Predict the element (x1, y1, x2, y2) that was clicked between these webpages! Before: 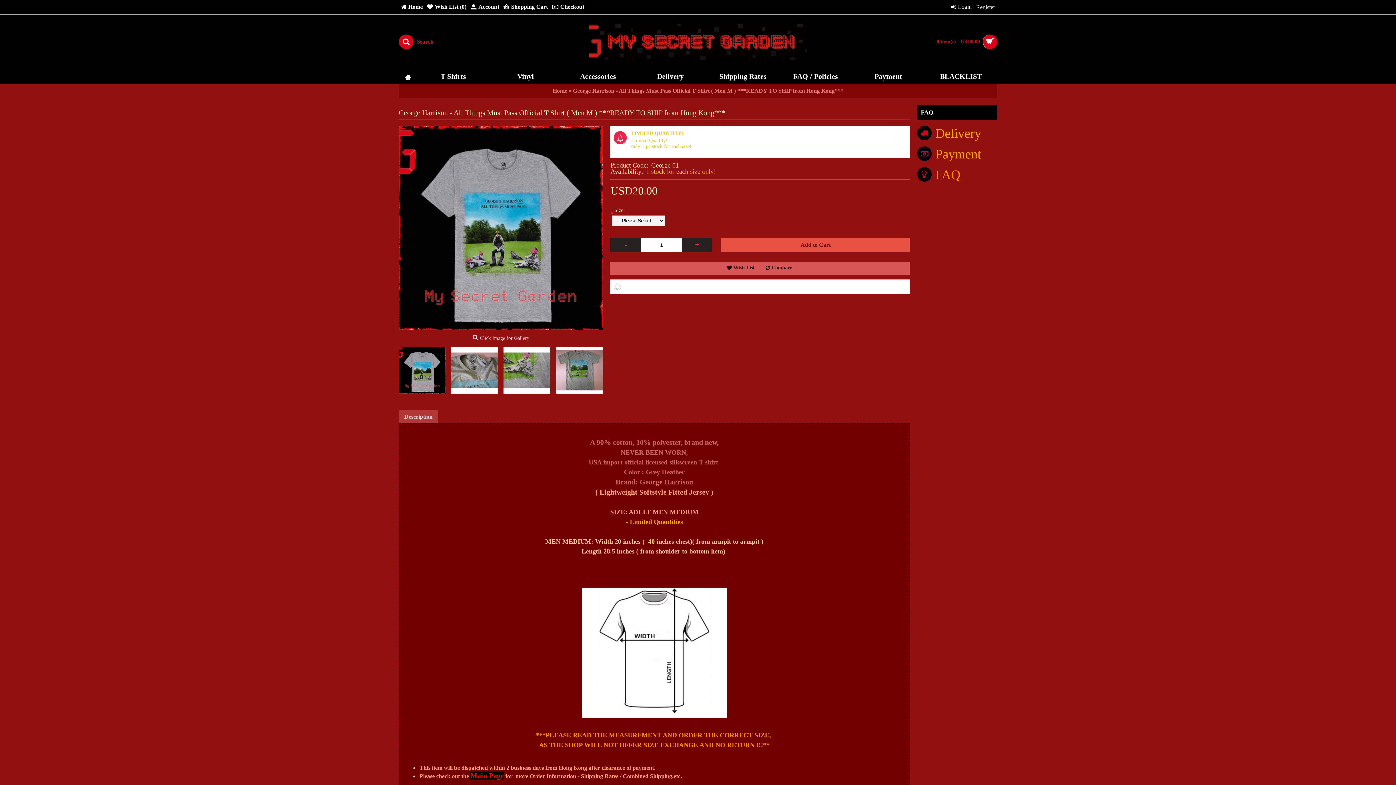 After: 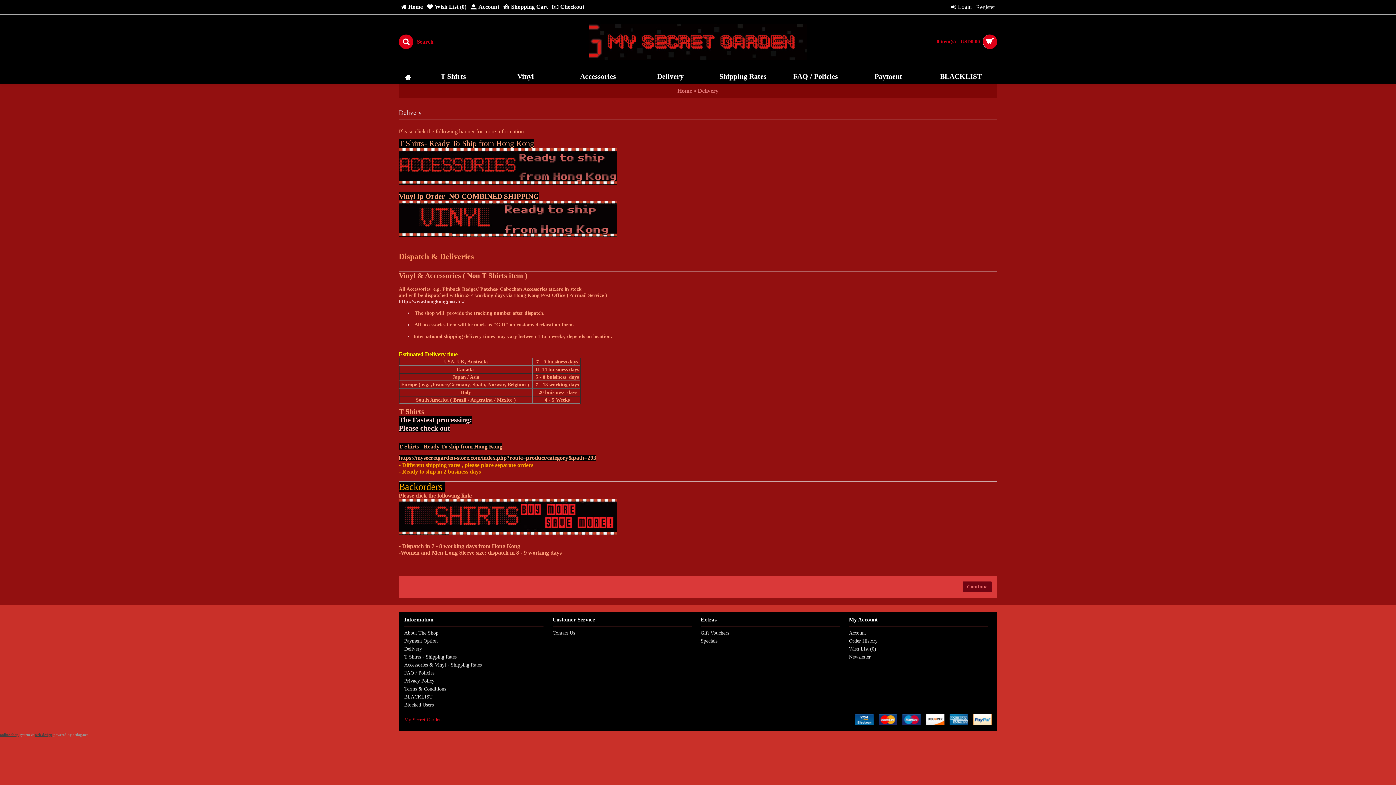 Action: label: Delivery bbox: (634, 69, 706, 83)